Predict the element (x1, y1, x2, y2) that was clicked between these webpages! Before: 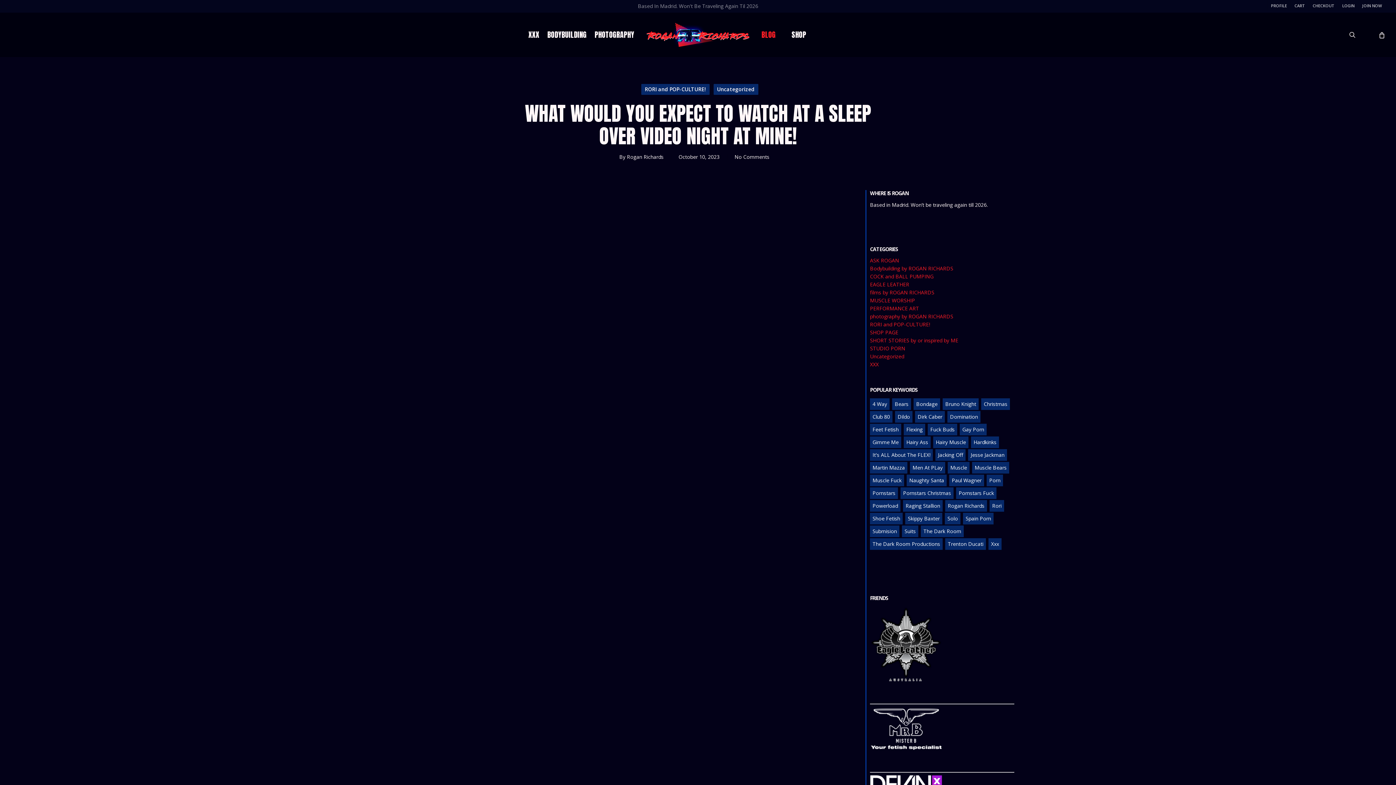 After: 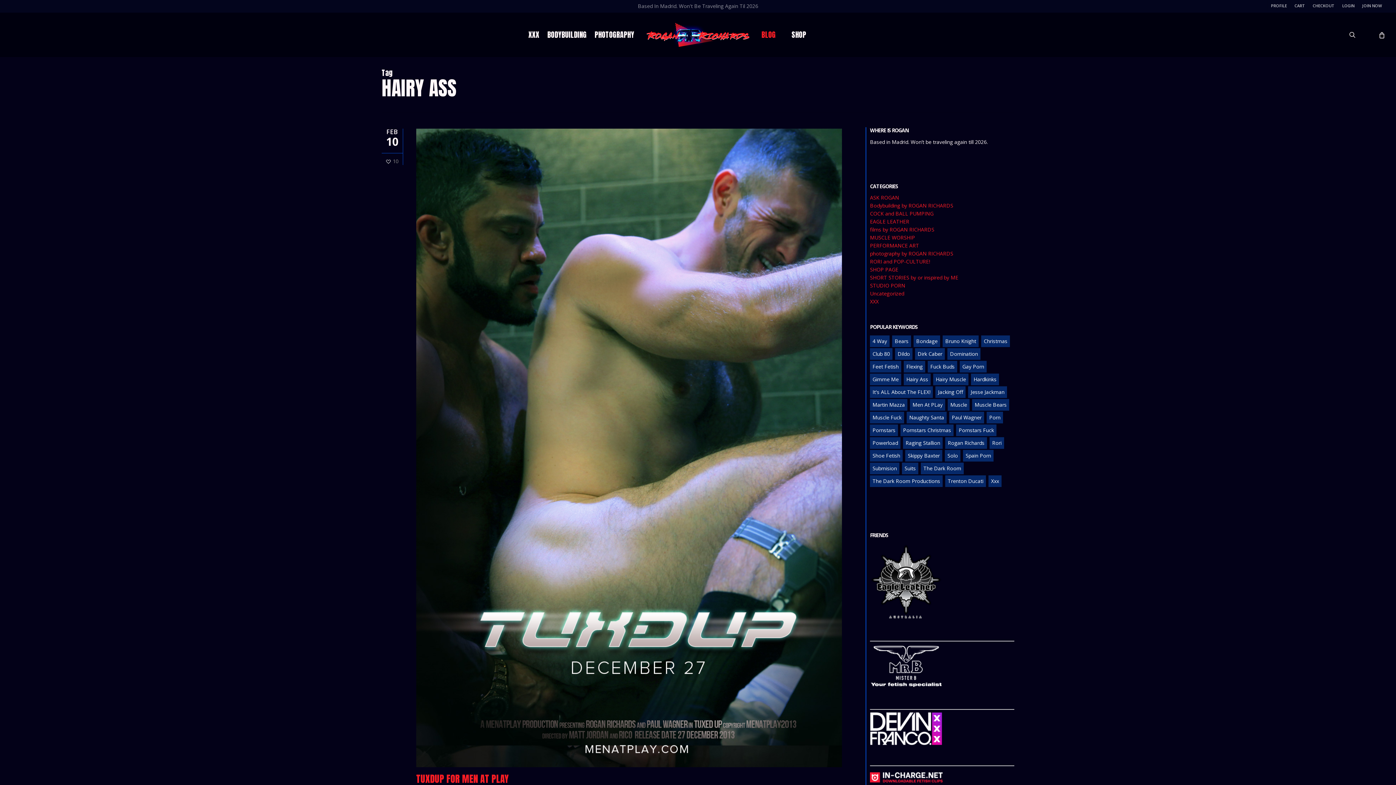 Action: bbox: (904, 436, 930, 448) label: Hairy ass (1 item)